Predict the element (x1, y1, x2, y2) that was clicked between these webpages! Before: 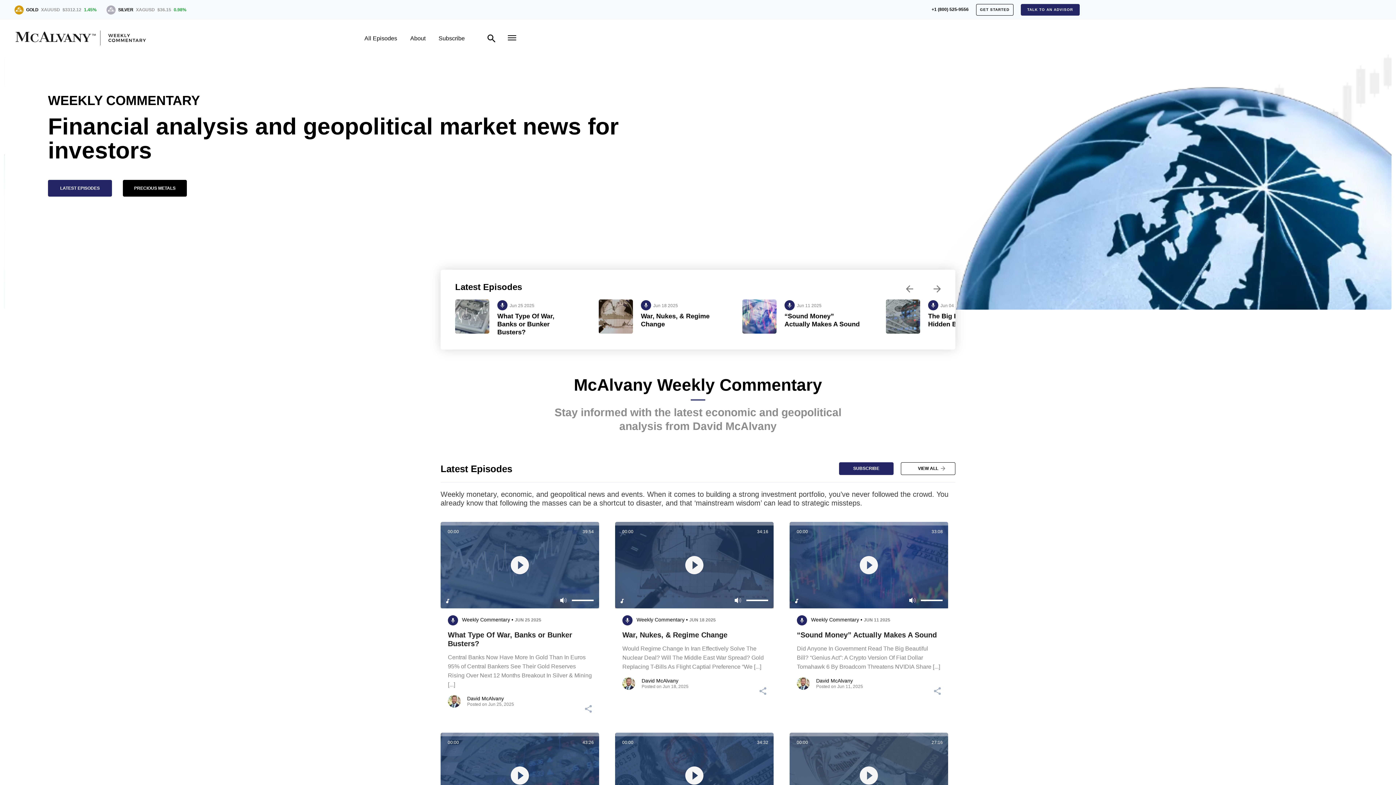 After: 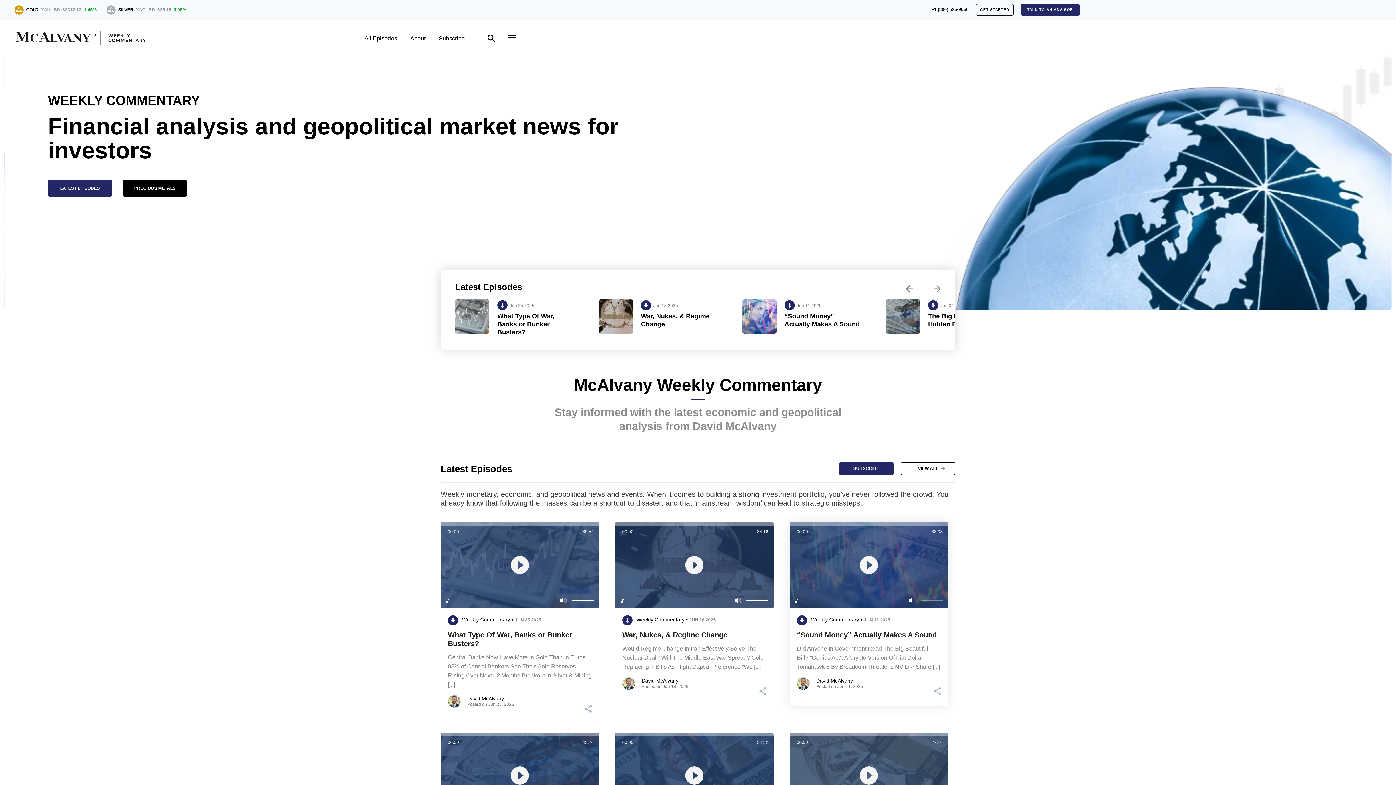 Action: bbox: (909, 599, 911, 602)